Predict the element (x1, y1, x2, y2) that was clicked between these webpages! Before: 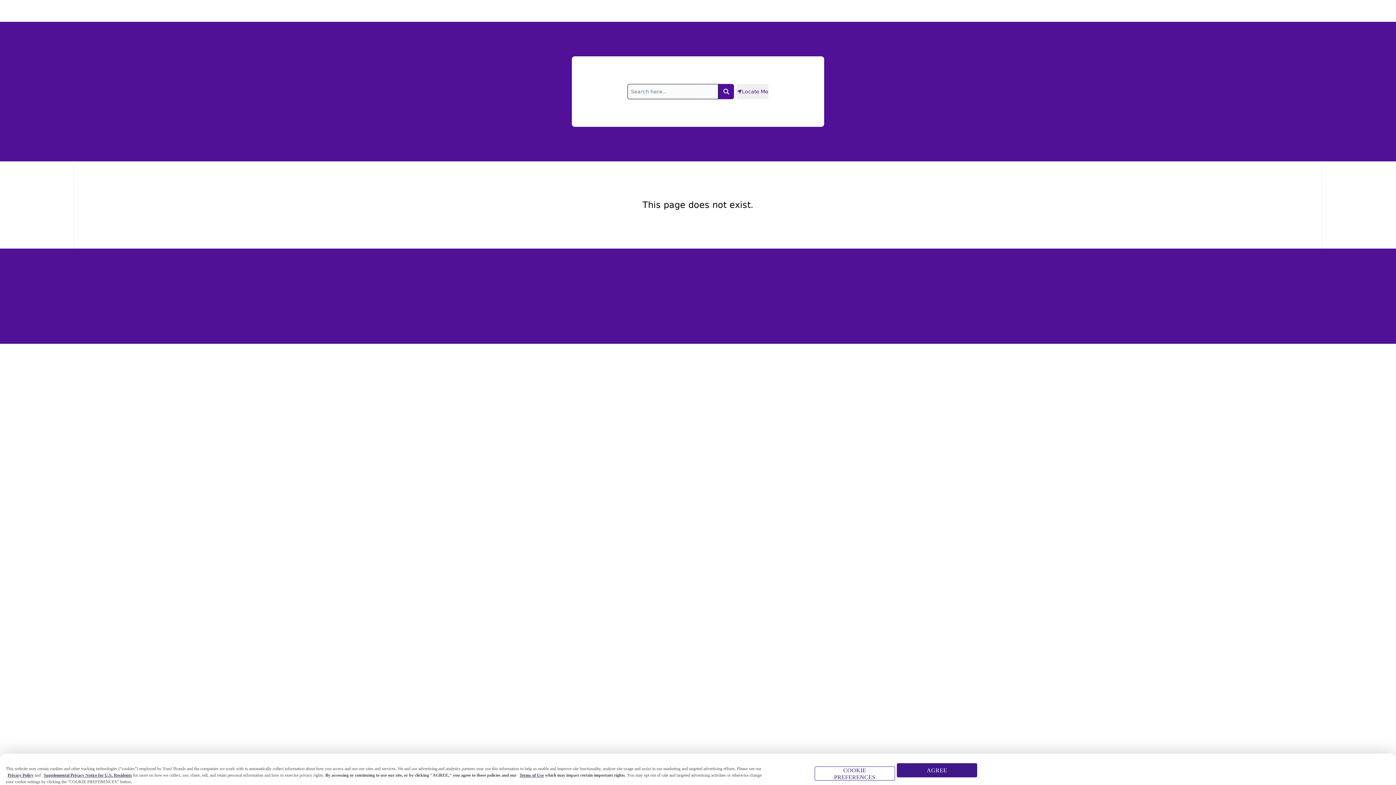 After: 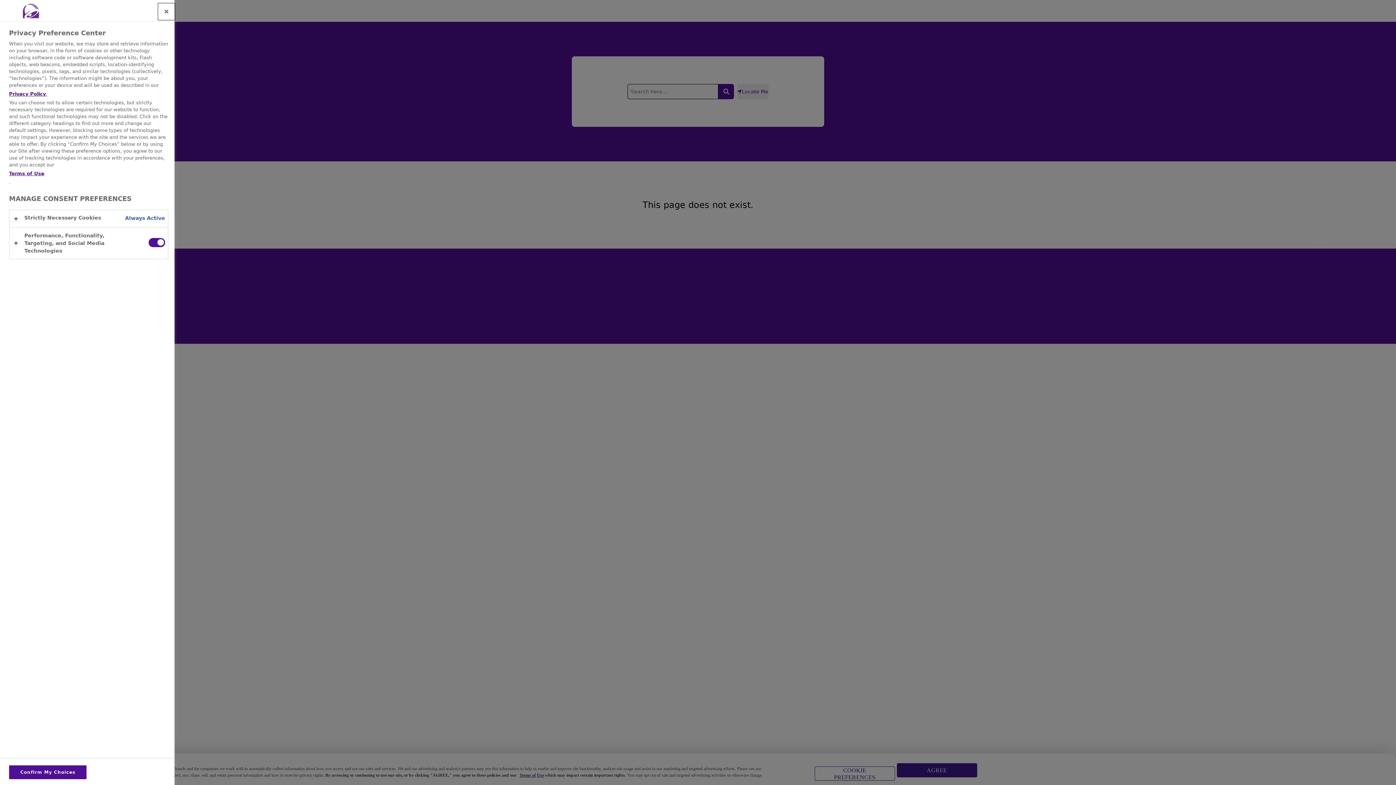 Action: label: COOKIE PREFERENCES bbox: (814, 766, 895, 781)